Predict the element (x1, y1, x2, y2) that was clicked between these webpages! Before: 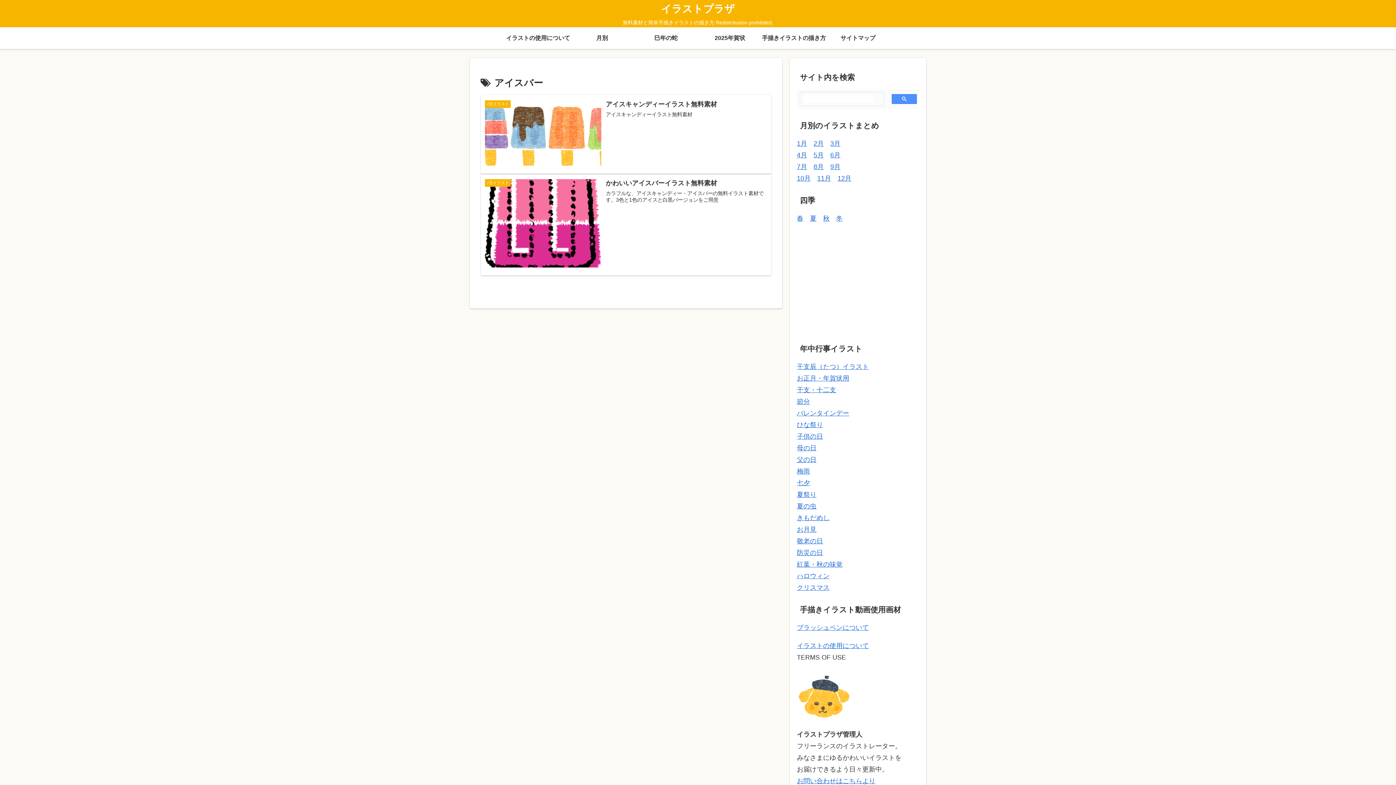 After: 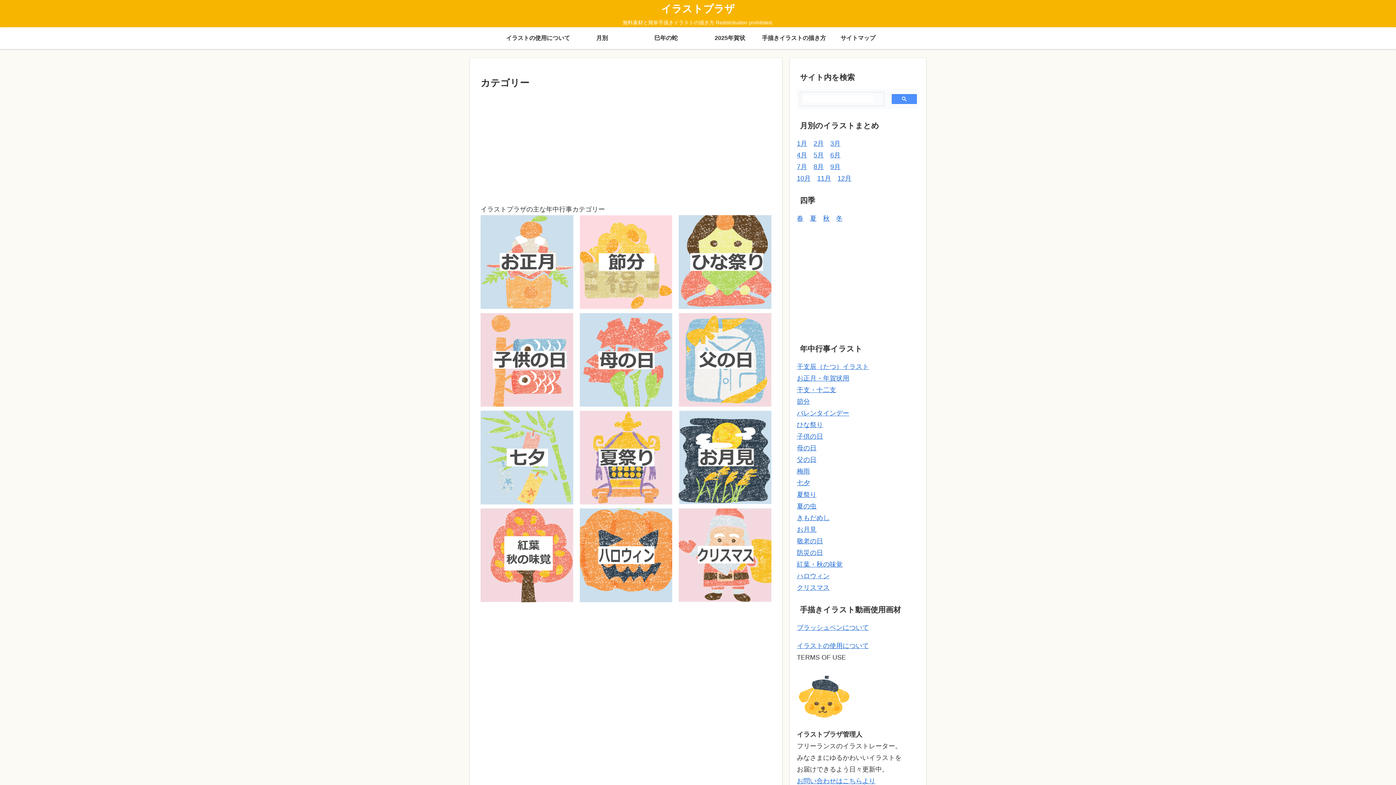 Action: label: イラストプラザ bbox: (654, 6, 741, 13)